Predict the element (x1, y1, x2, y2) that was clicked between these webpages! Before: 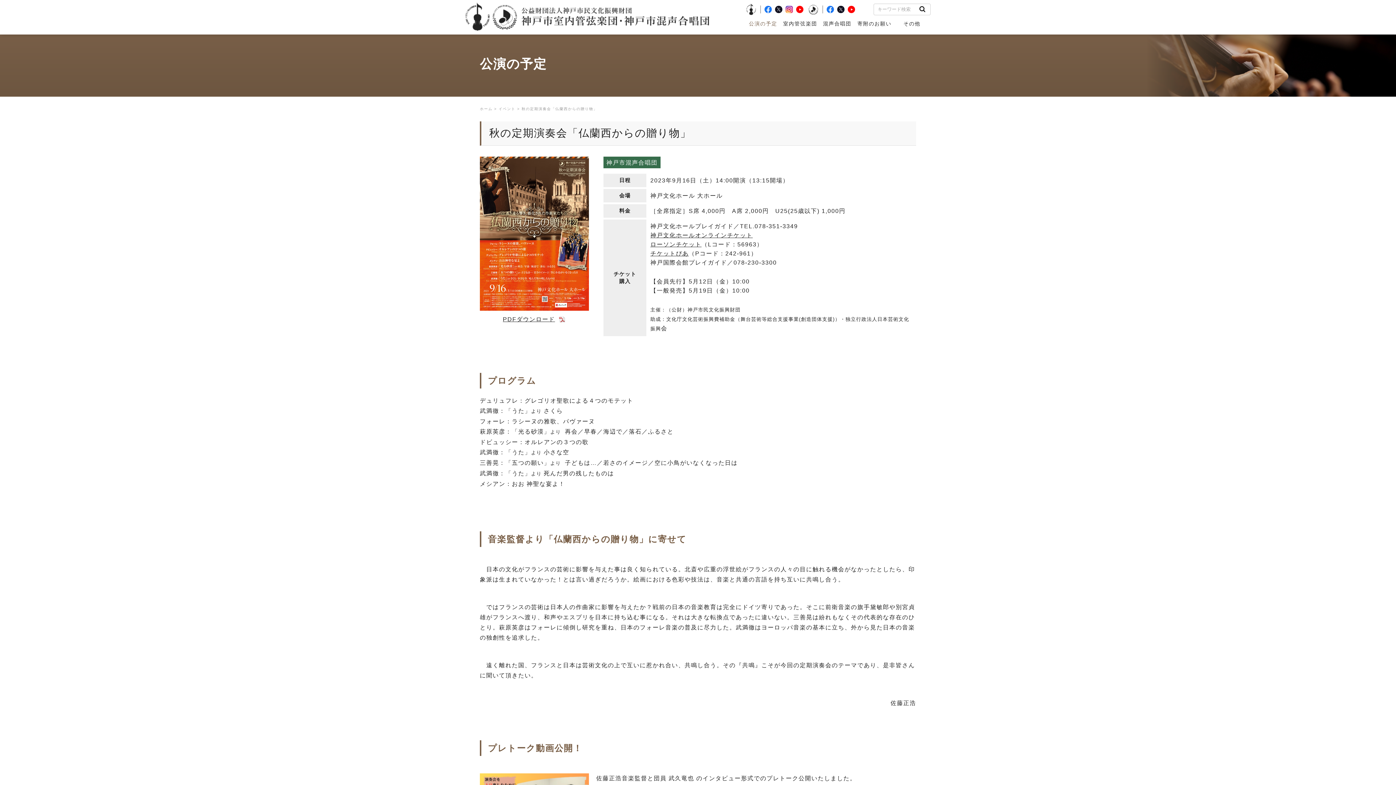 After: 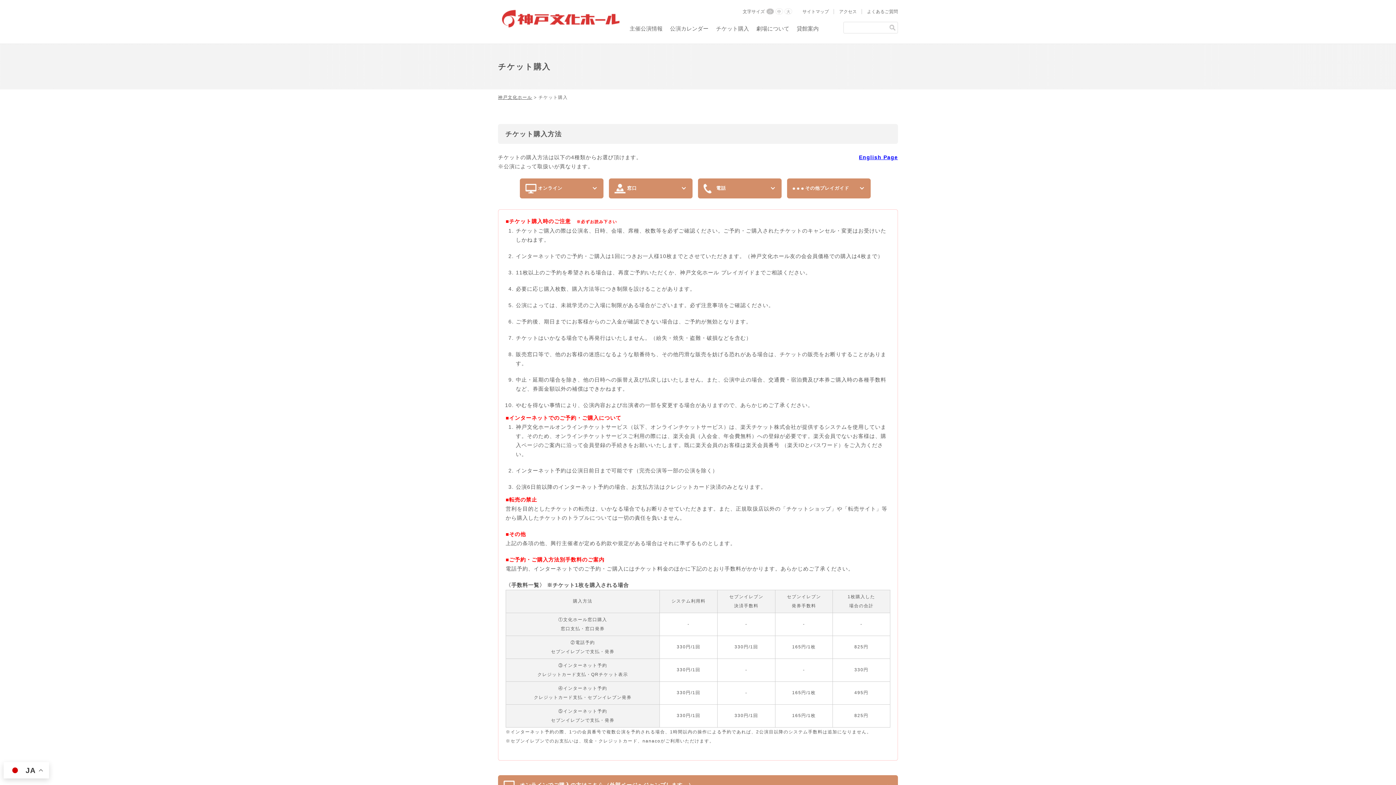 Action: label: 神戸文化ホールオンラインチケット bbox: (650, 232, 752, 238)